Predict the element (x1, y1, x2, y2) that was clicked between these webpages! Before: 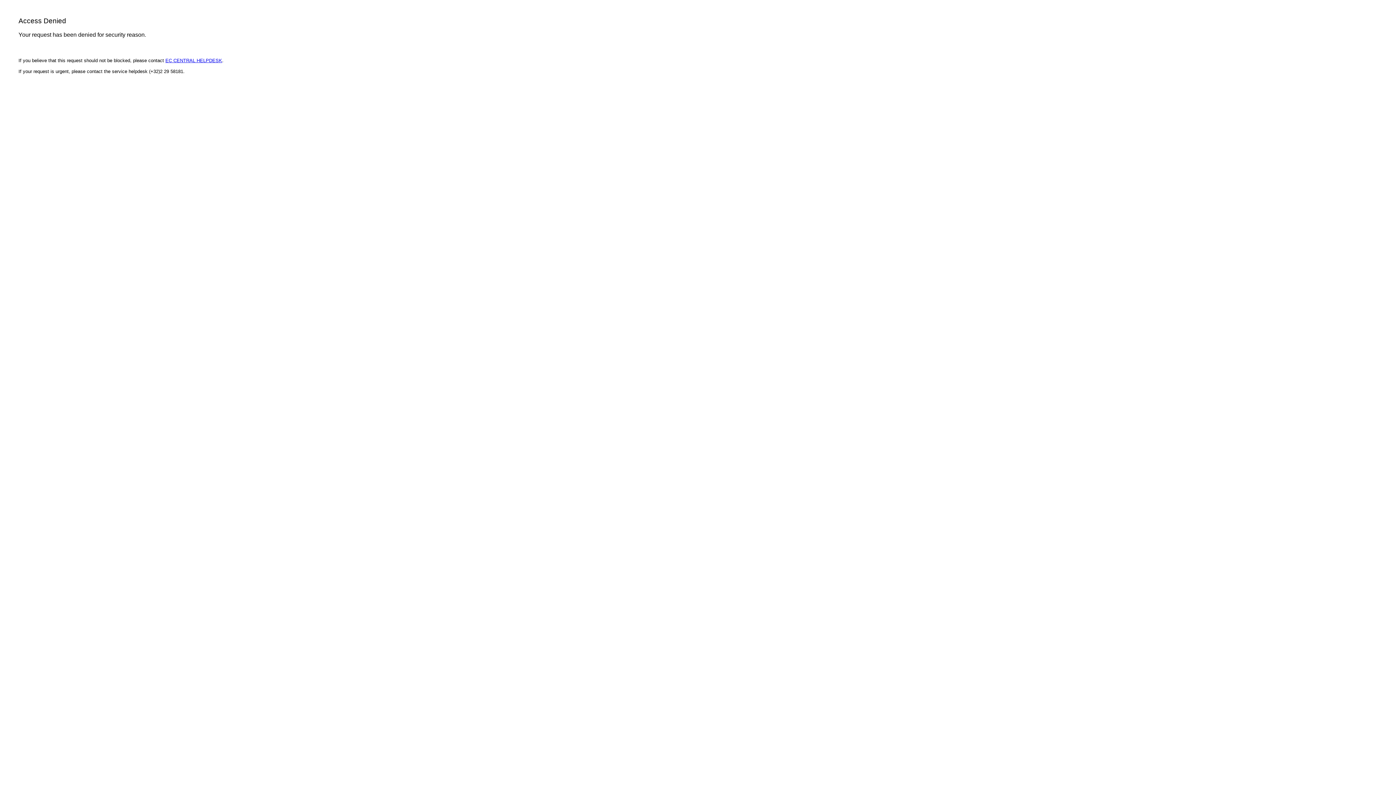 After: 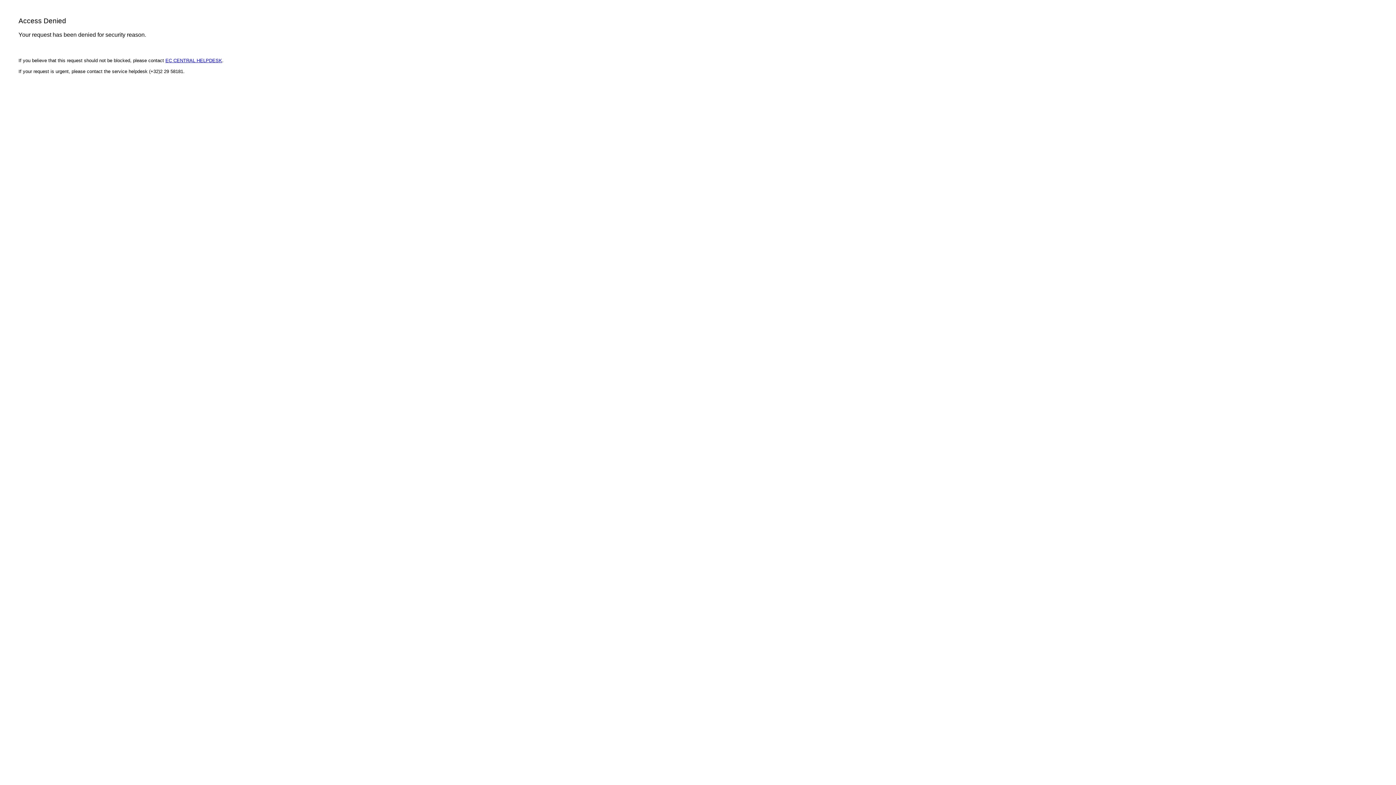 Action: bbox: (165, 57, 222, 63) label: EC CENTRAL HELPDESK